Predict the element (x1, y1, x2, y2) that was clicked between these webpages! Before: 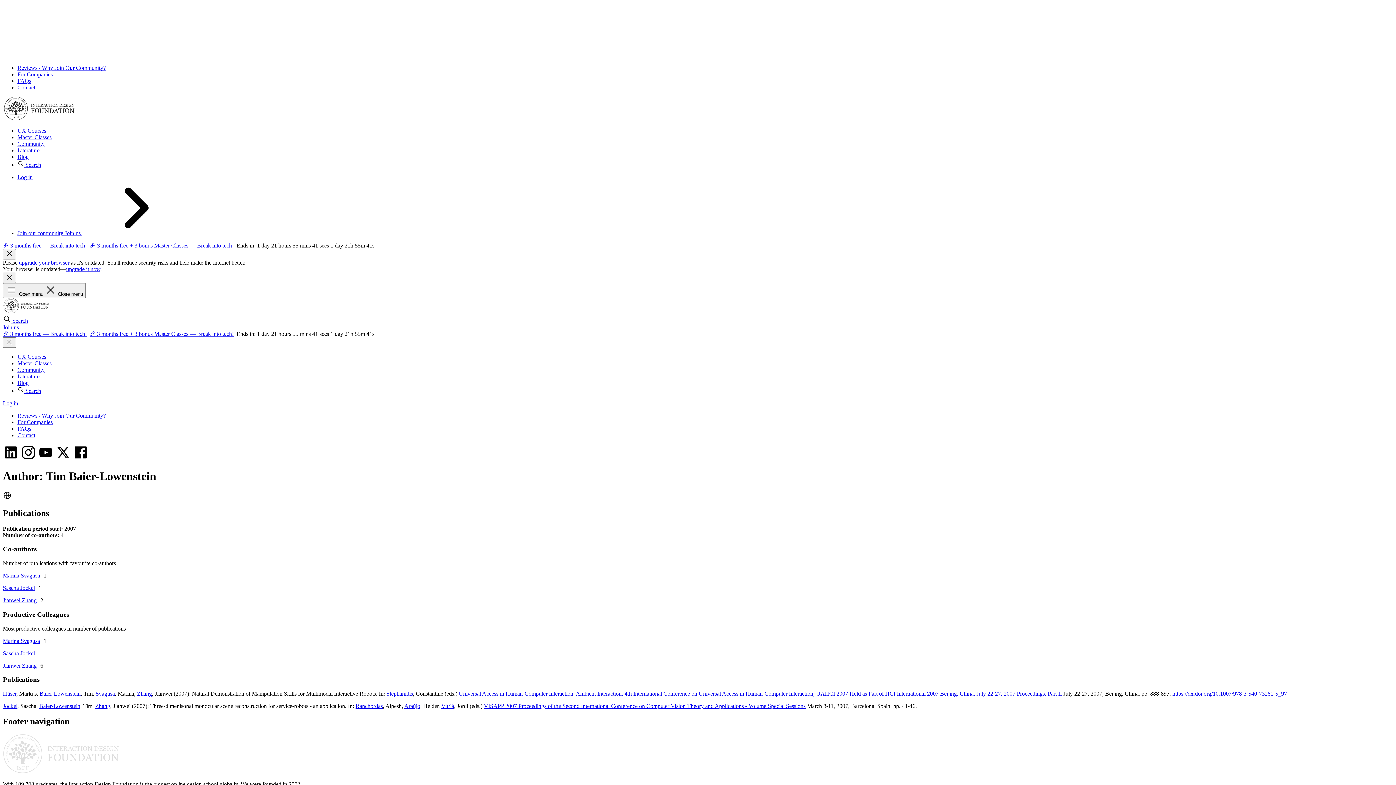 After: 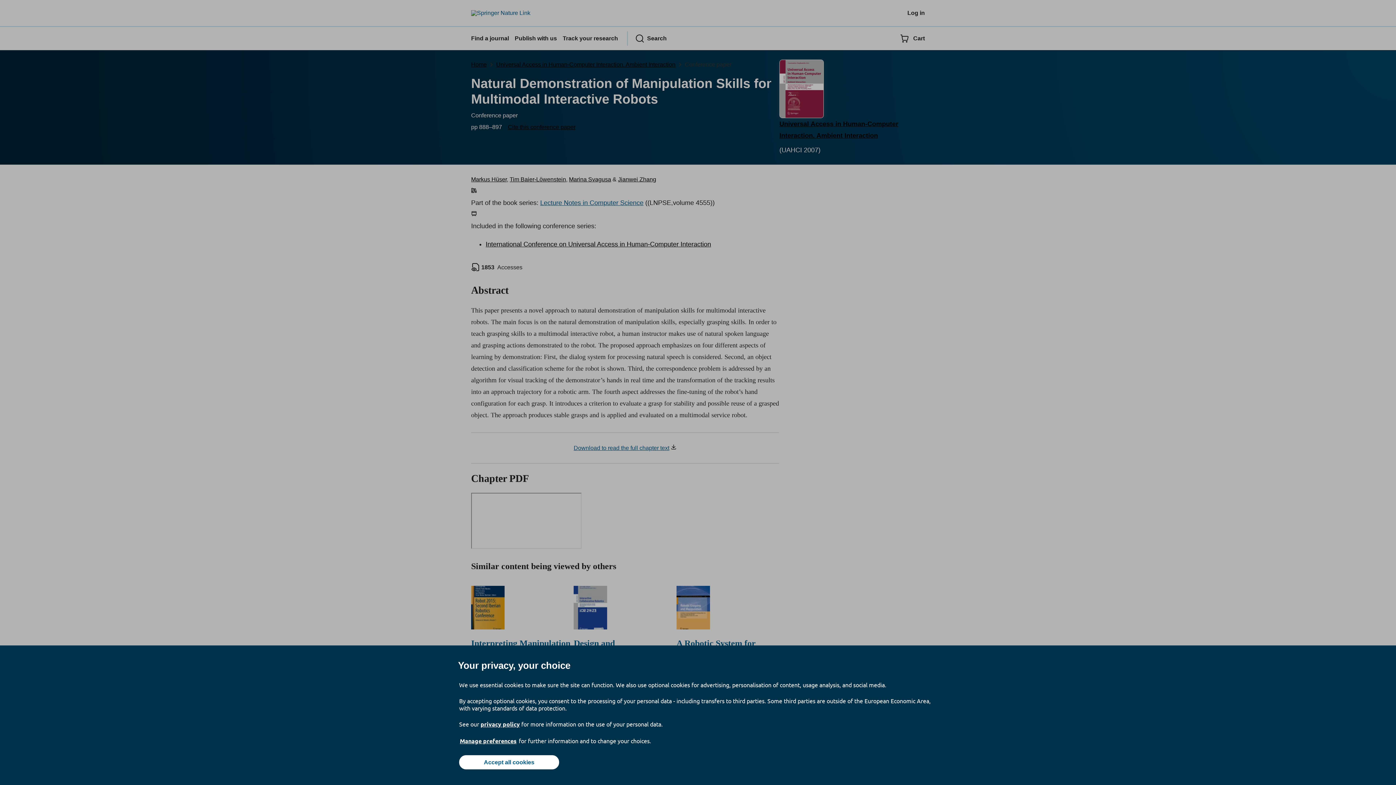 Action: bbox: (1172, 690, 1287, 697) label: https://dx.doi.org/10.1007/978-3-540-73281-5_97